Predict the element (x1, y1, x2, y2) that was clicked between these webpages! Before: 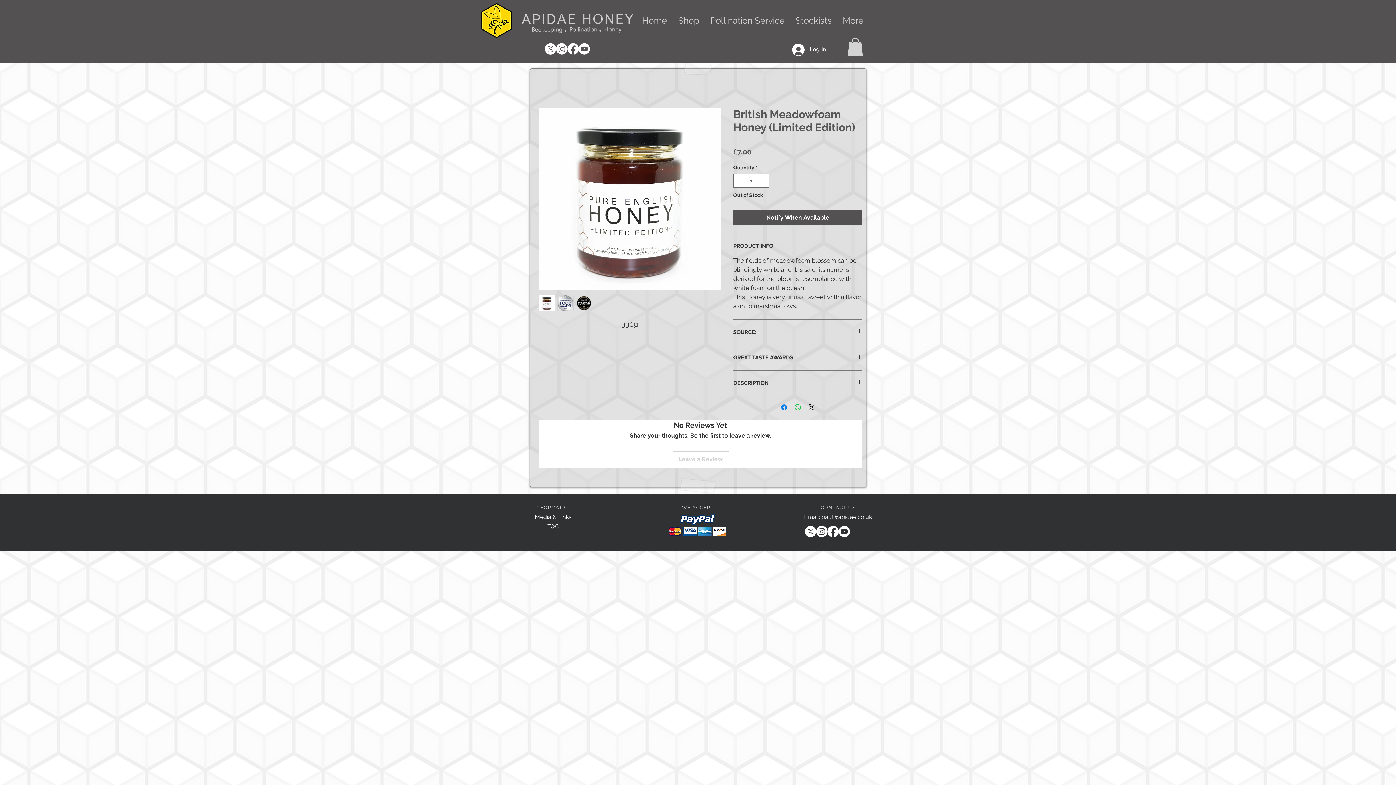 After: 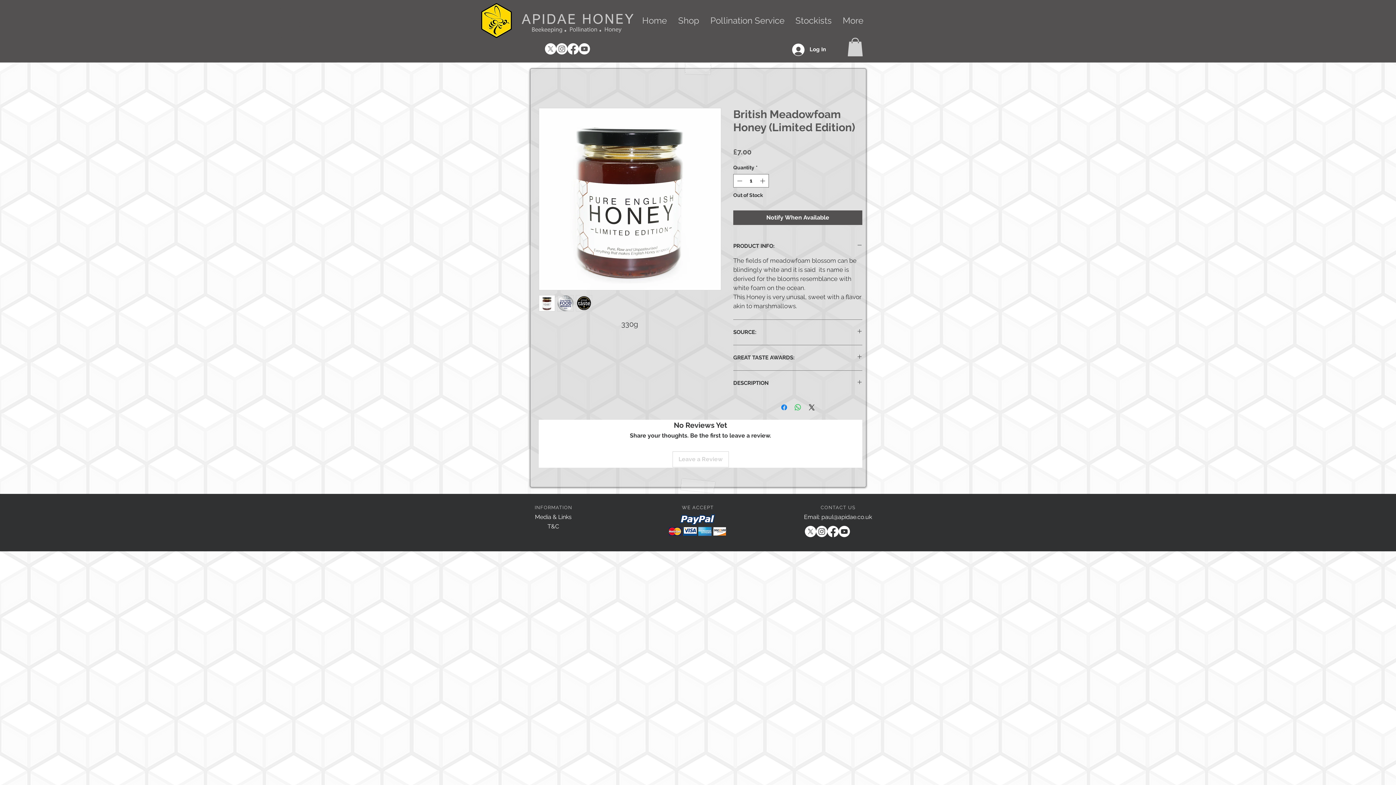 Action: bbox: (545, 43, 556, 54) label: X       